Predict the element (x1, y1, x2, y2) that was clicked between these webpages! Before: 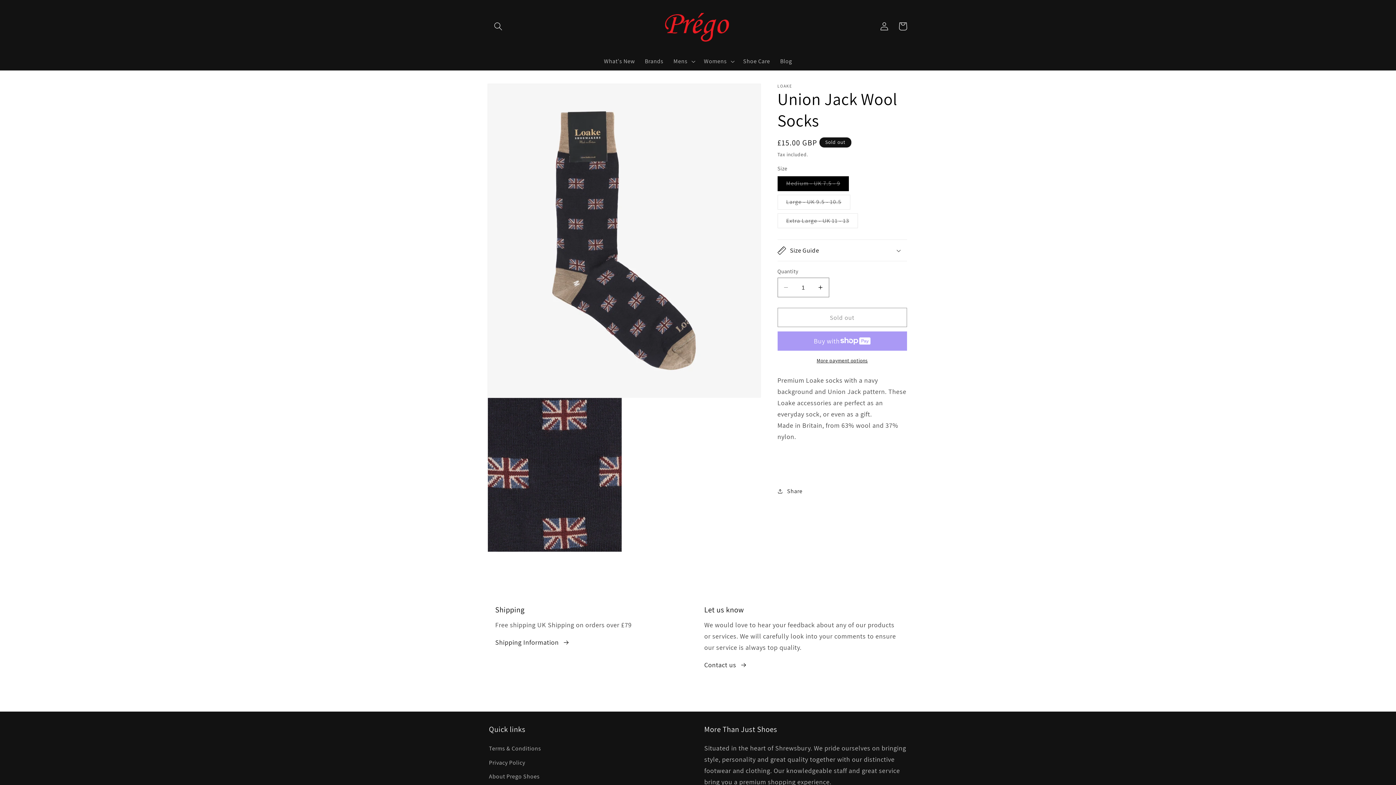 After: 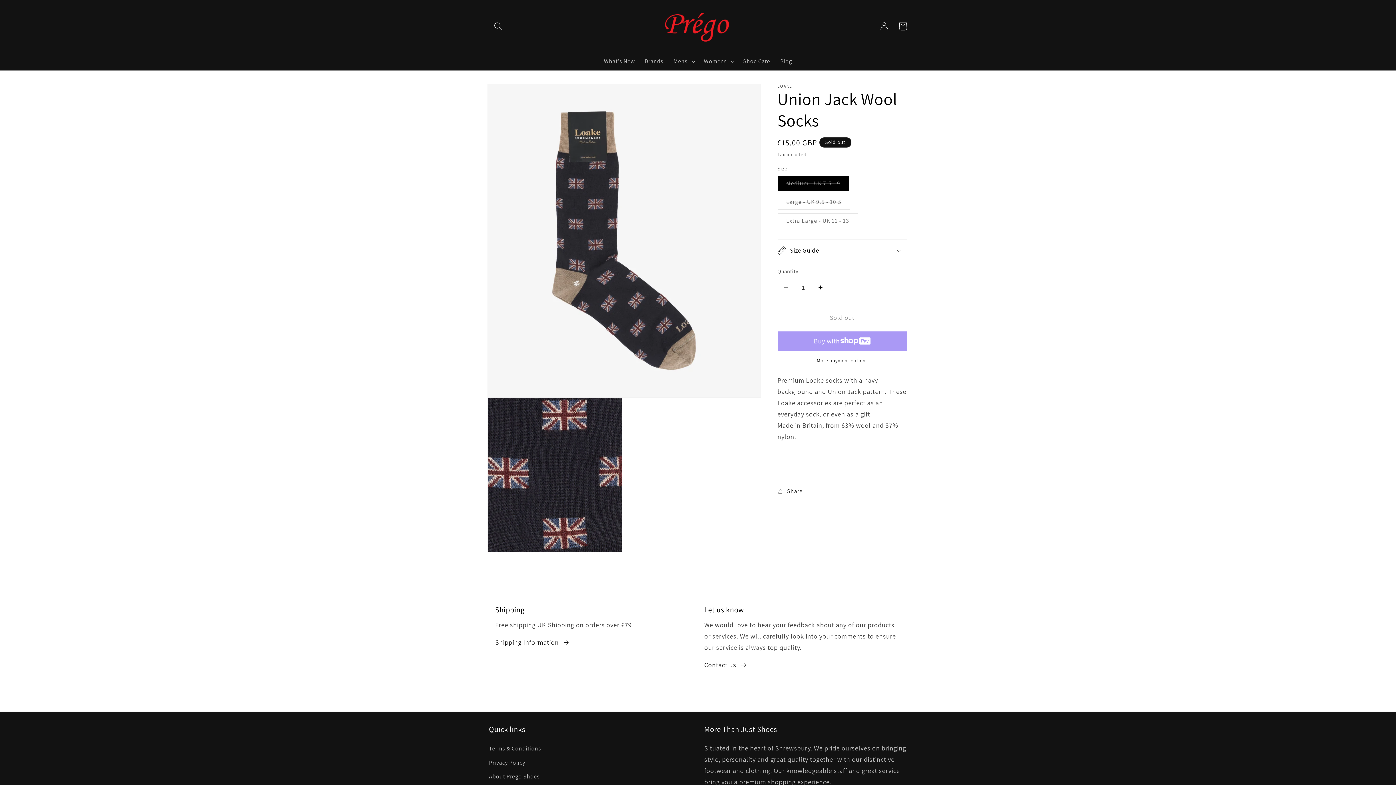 Action: label: More payment options bbox: (777, 357, 907, 364)